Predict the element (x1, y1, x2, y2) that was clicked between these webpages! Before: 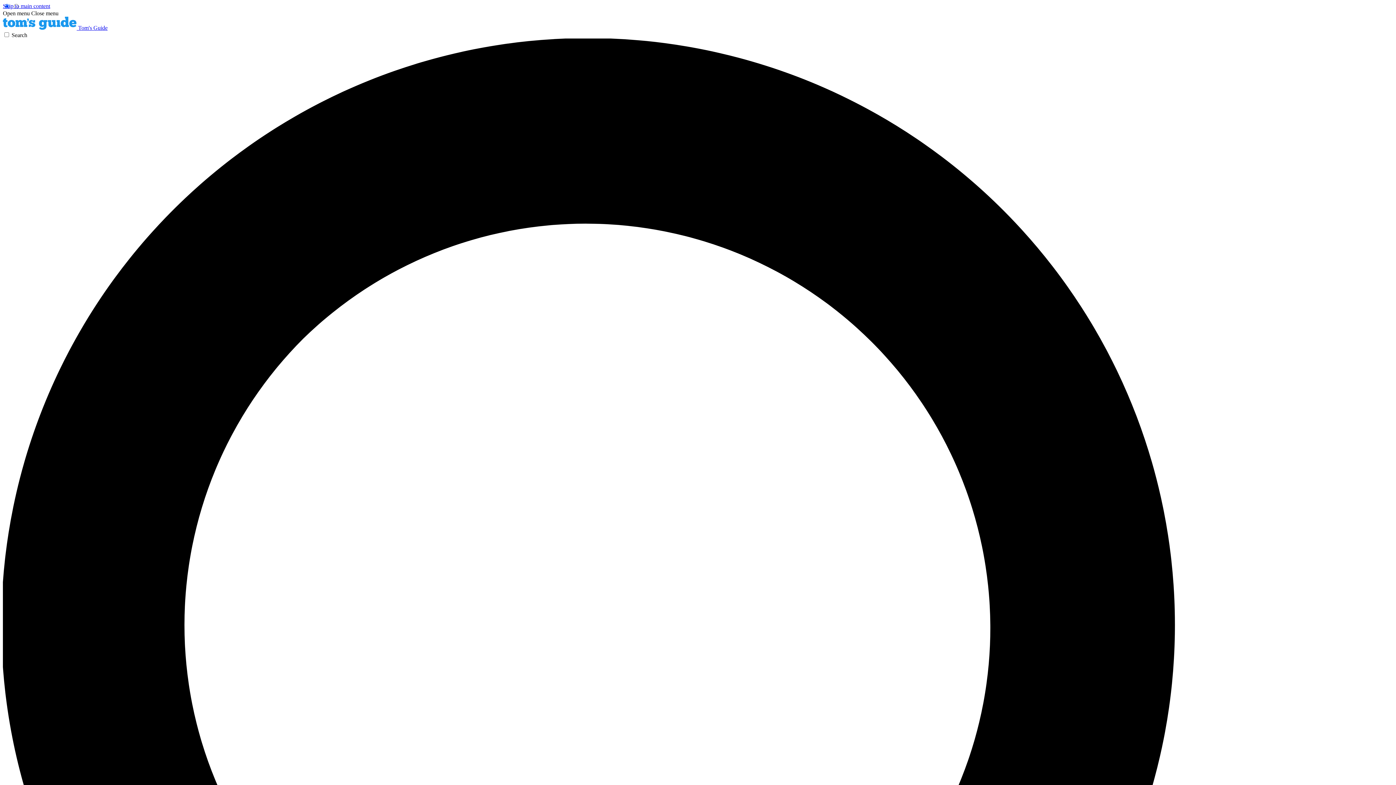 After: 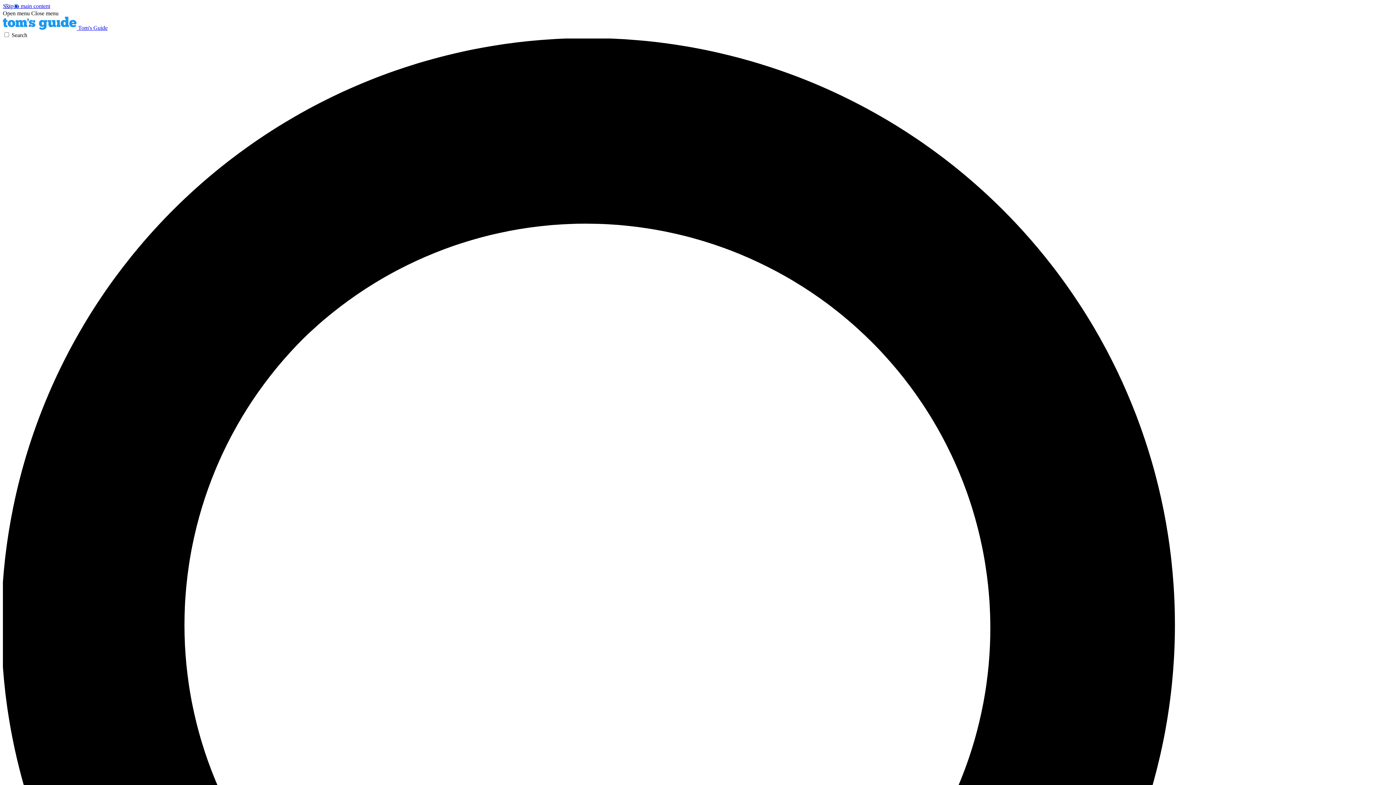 Action: label: Open menu bbox: (2, 10, 29, 16)